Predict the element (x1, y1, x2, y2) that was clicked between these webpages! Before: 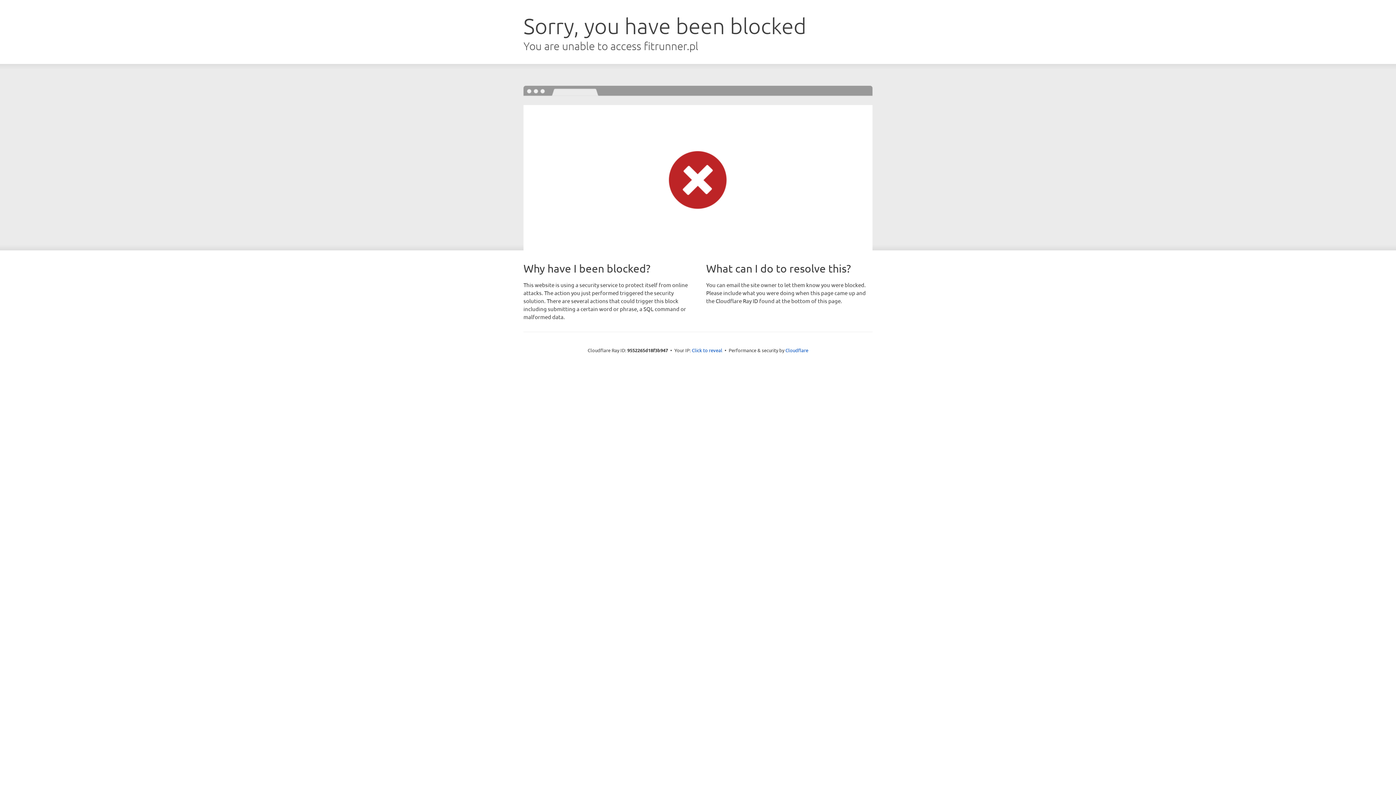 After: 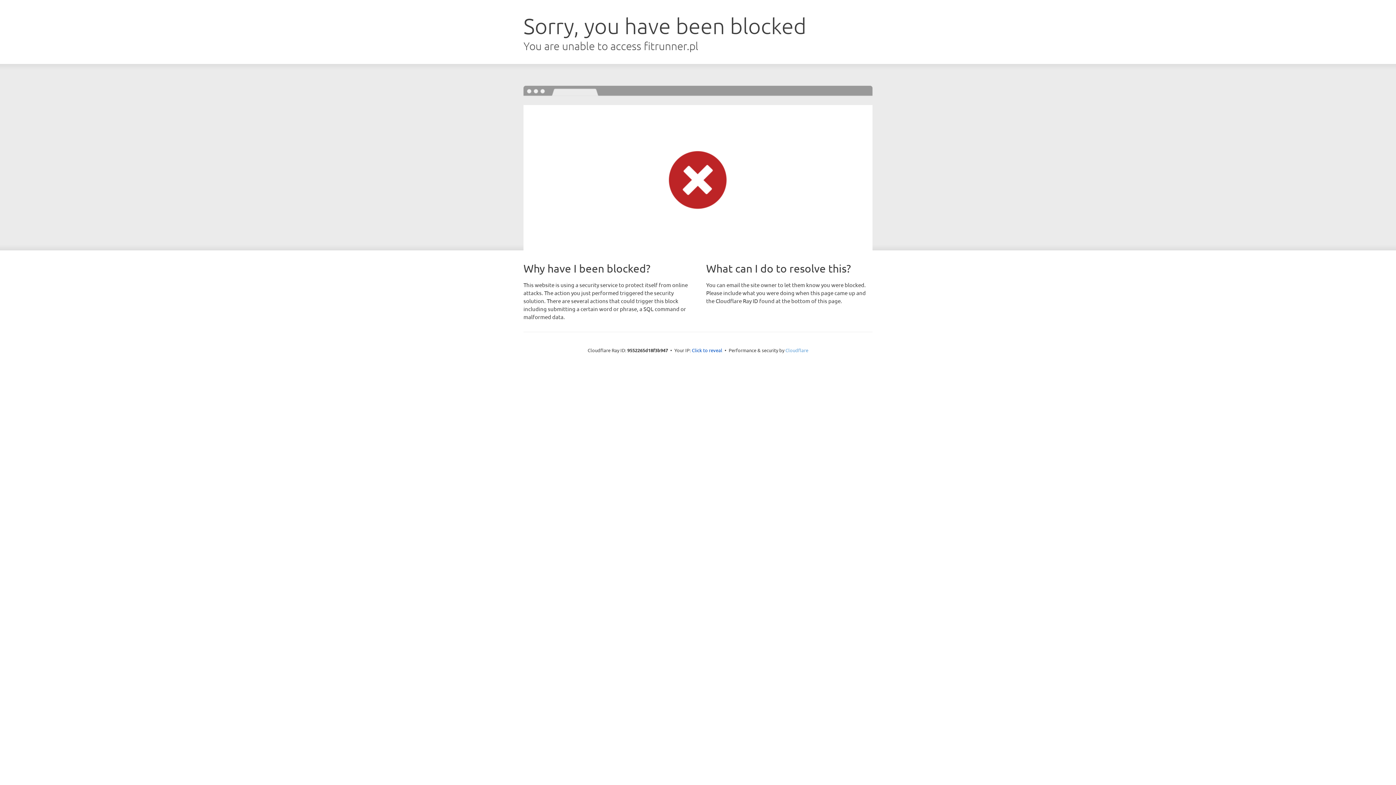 Action: label: Cloudflare bbox: (785, 347, 808, 353)